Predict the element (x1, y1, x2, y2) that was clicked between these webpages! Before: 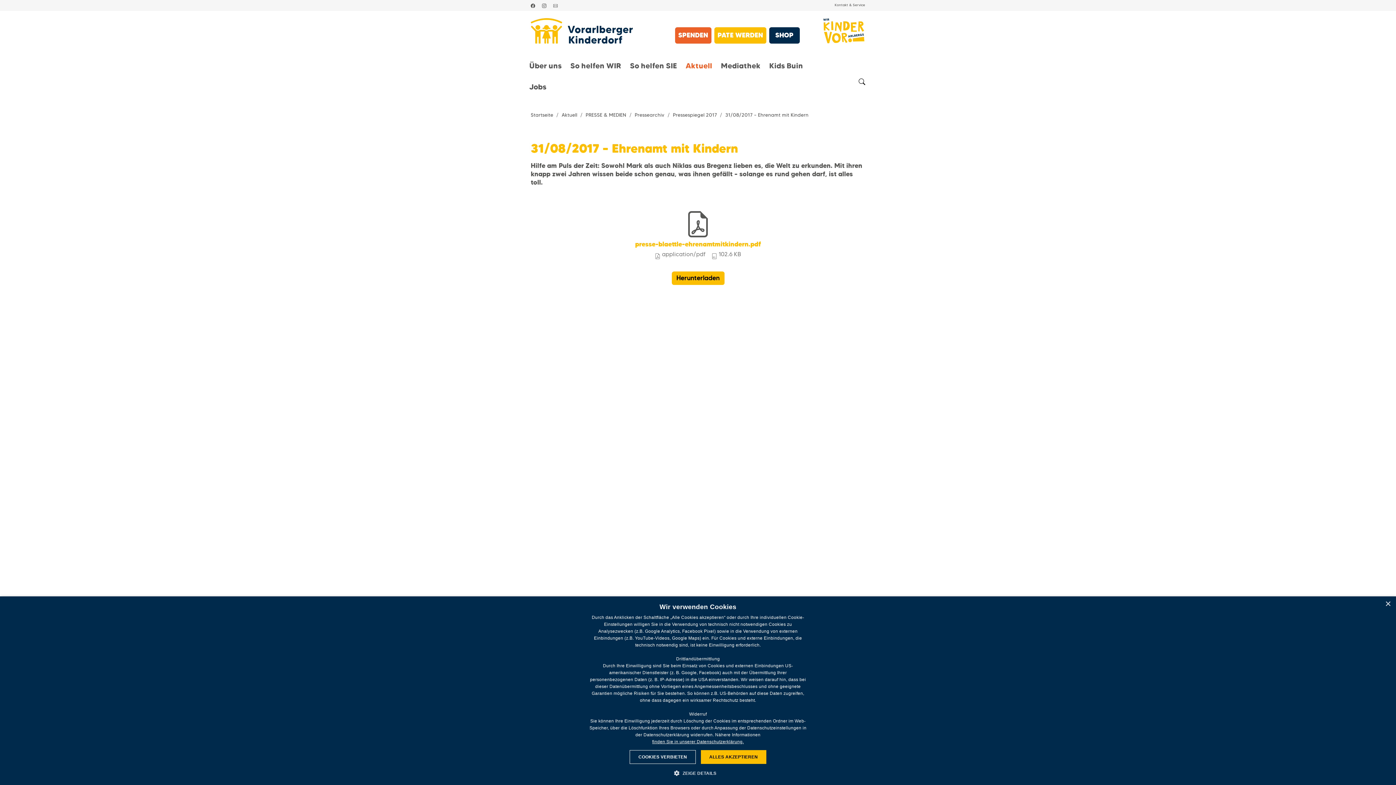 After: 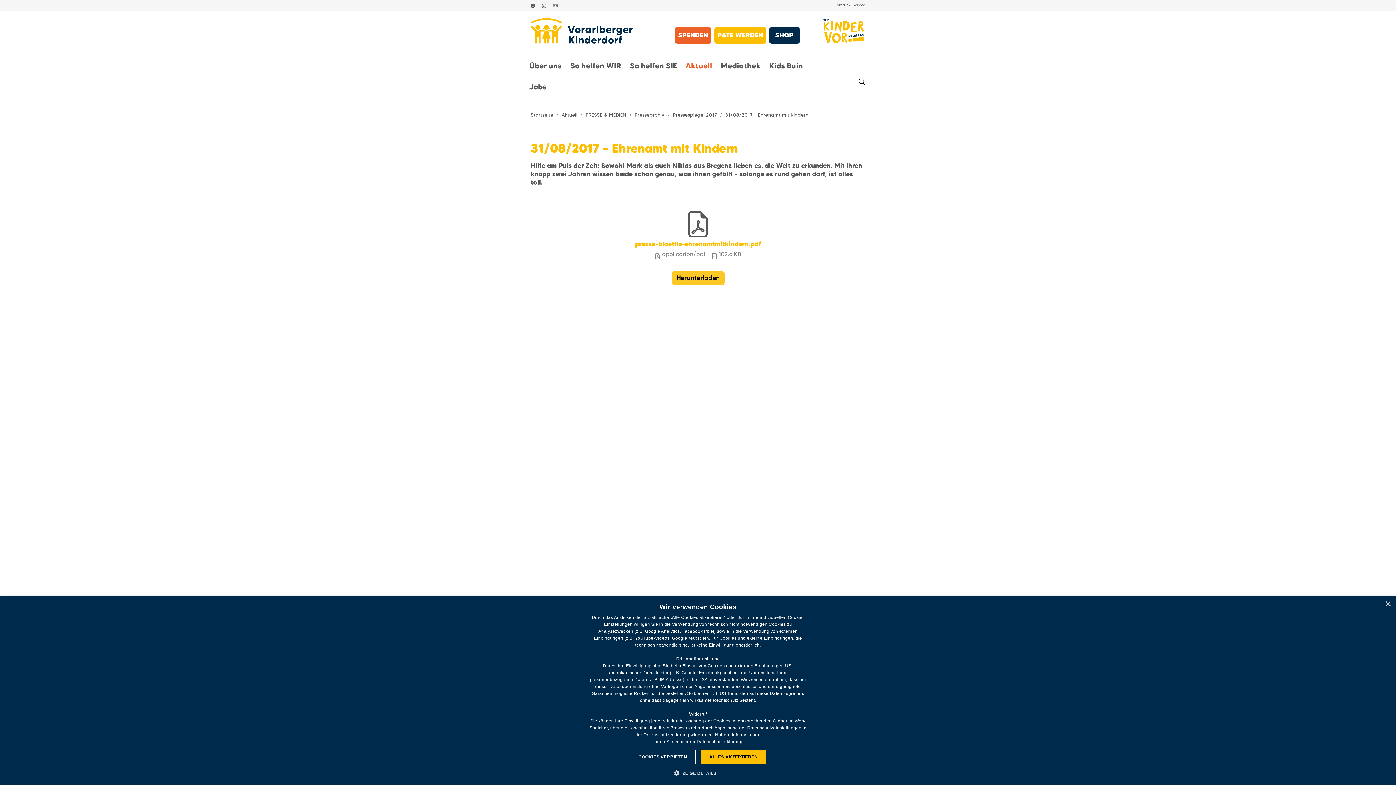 Action: label: Herunterladen bbox: (671, 271, 724, 284)